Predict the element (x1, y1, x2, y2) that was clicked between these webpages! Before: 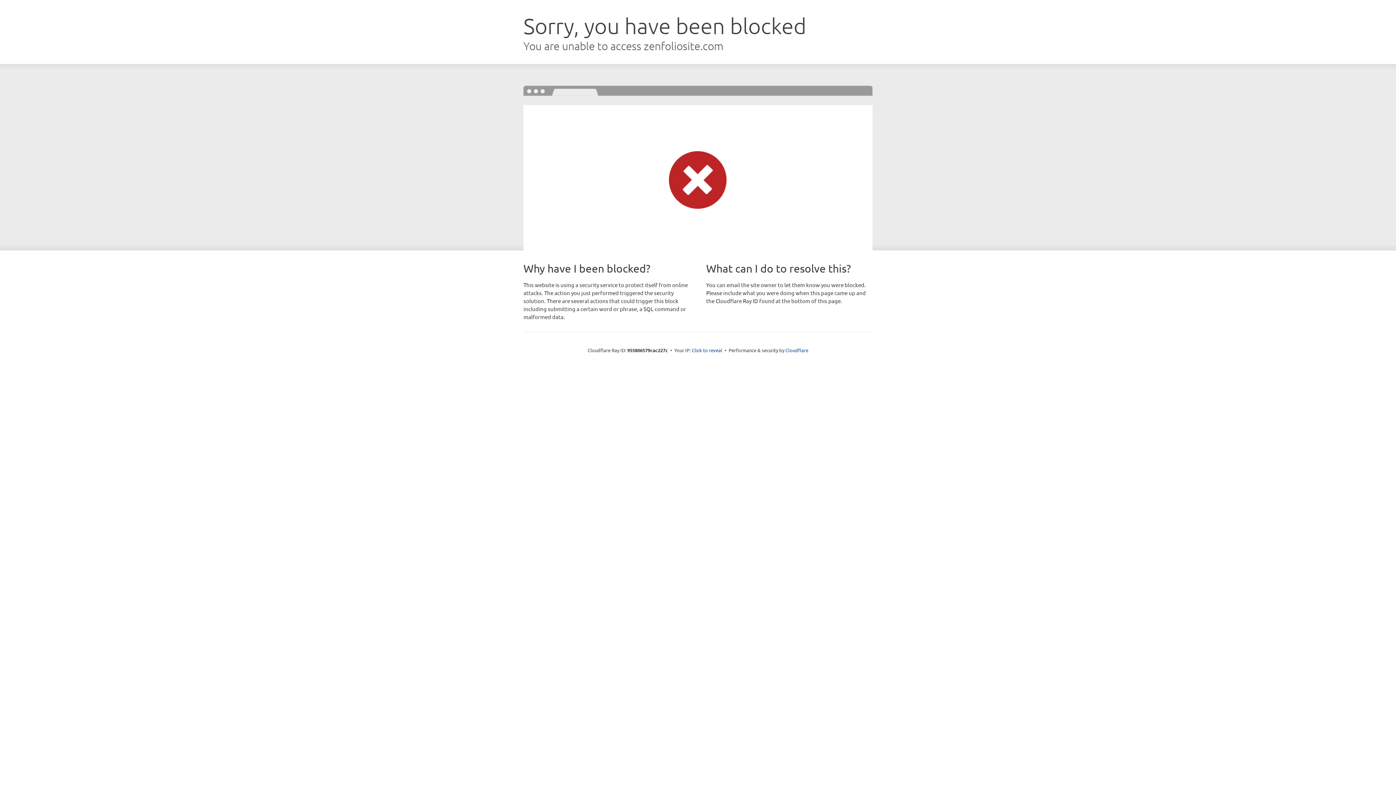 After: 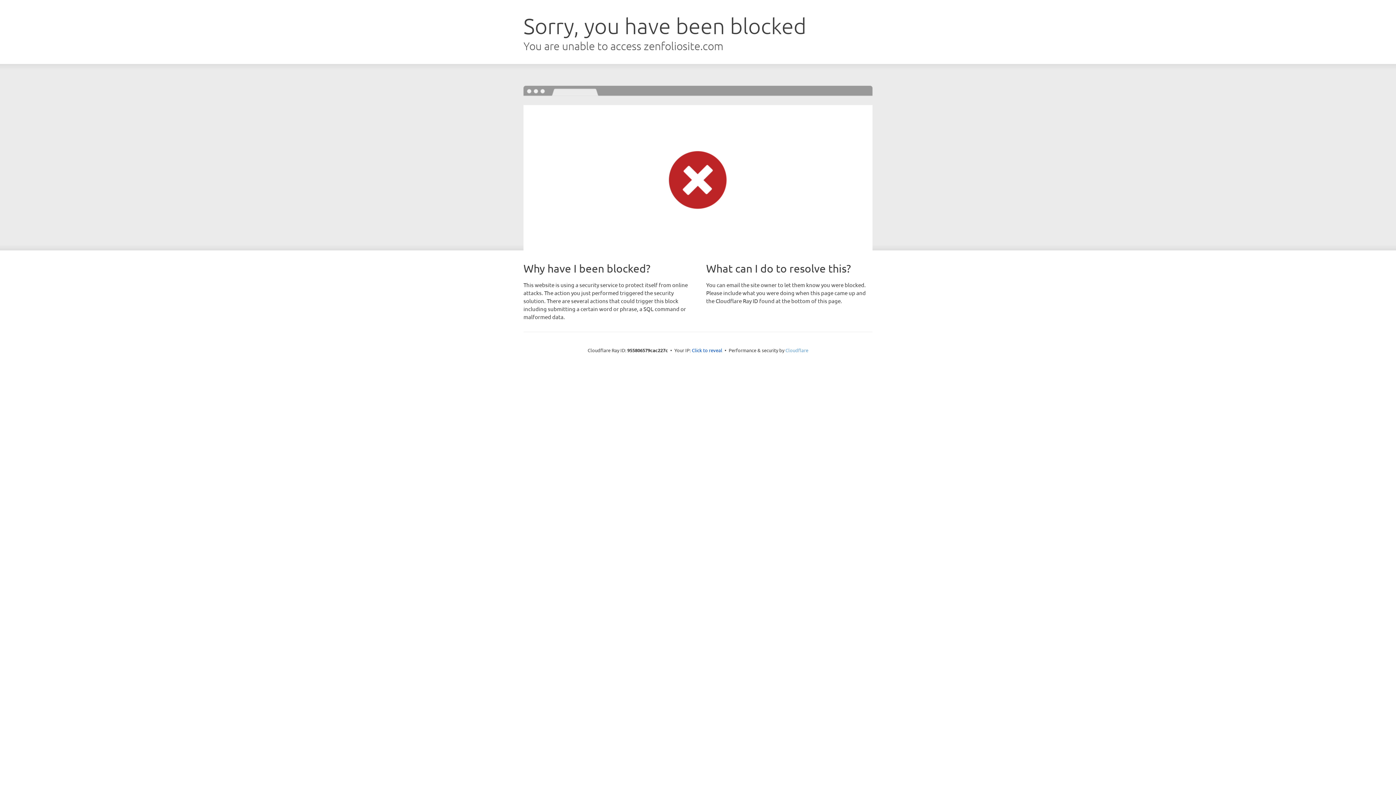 Action: label: Cloudflare bbox: (785, 347, 808, 353)